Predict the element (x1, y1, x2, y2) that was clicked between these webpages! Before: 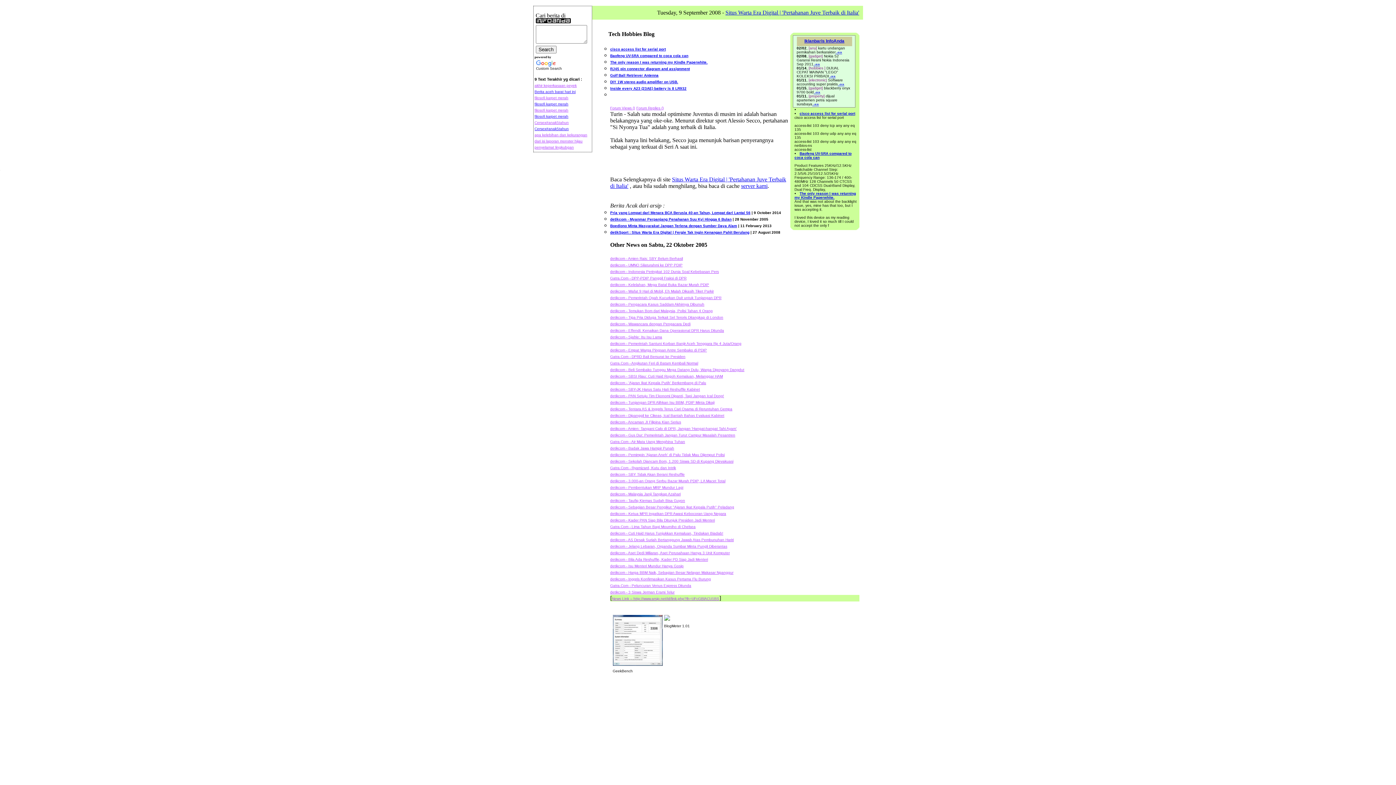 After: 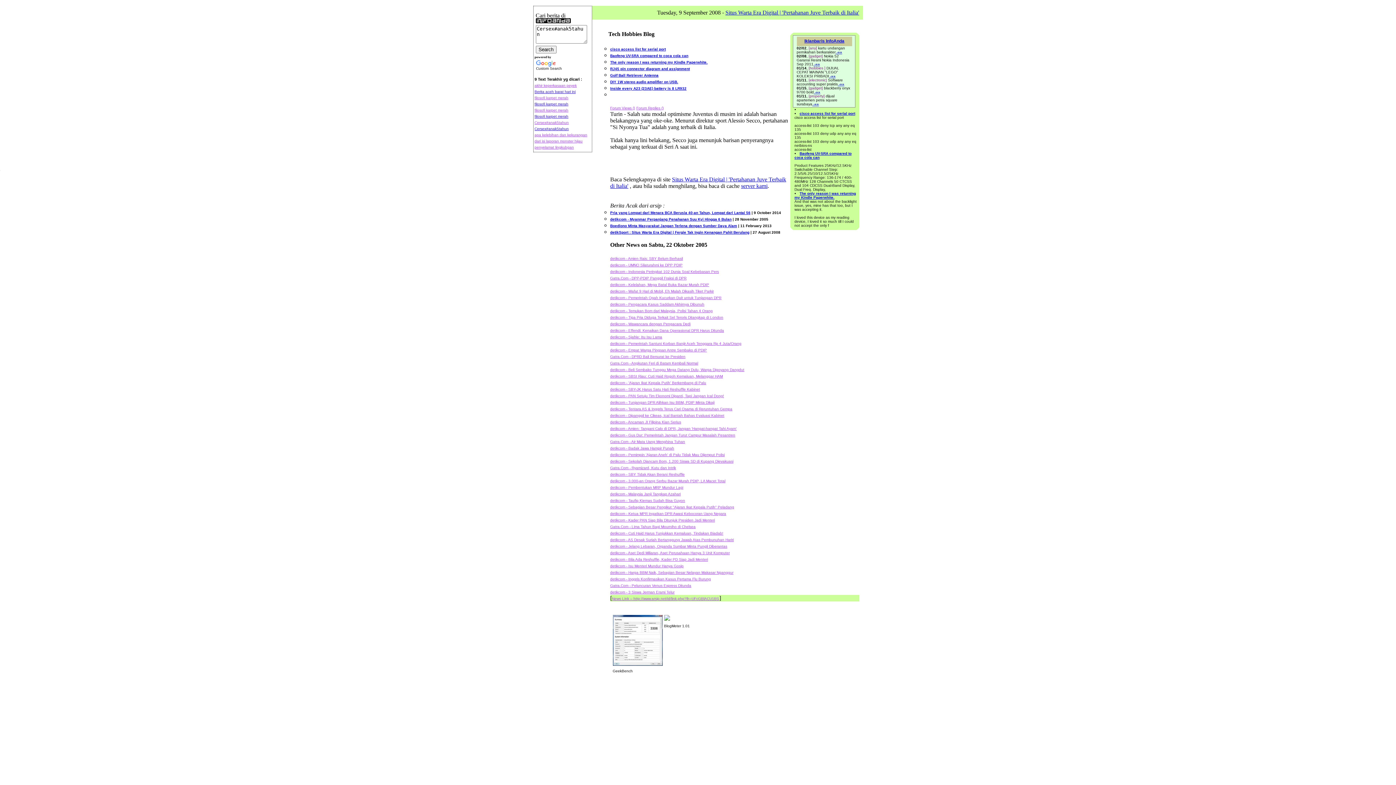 Action: label: Cersex#anak5tahun bbox: (534, 126, 568, 130)